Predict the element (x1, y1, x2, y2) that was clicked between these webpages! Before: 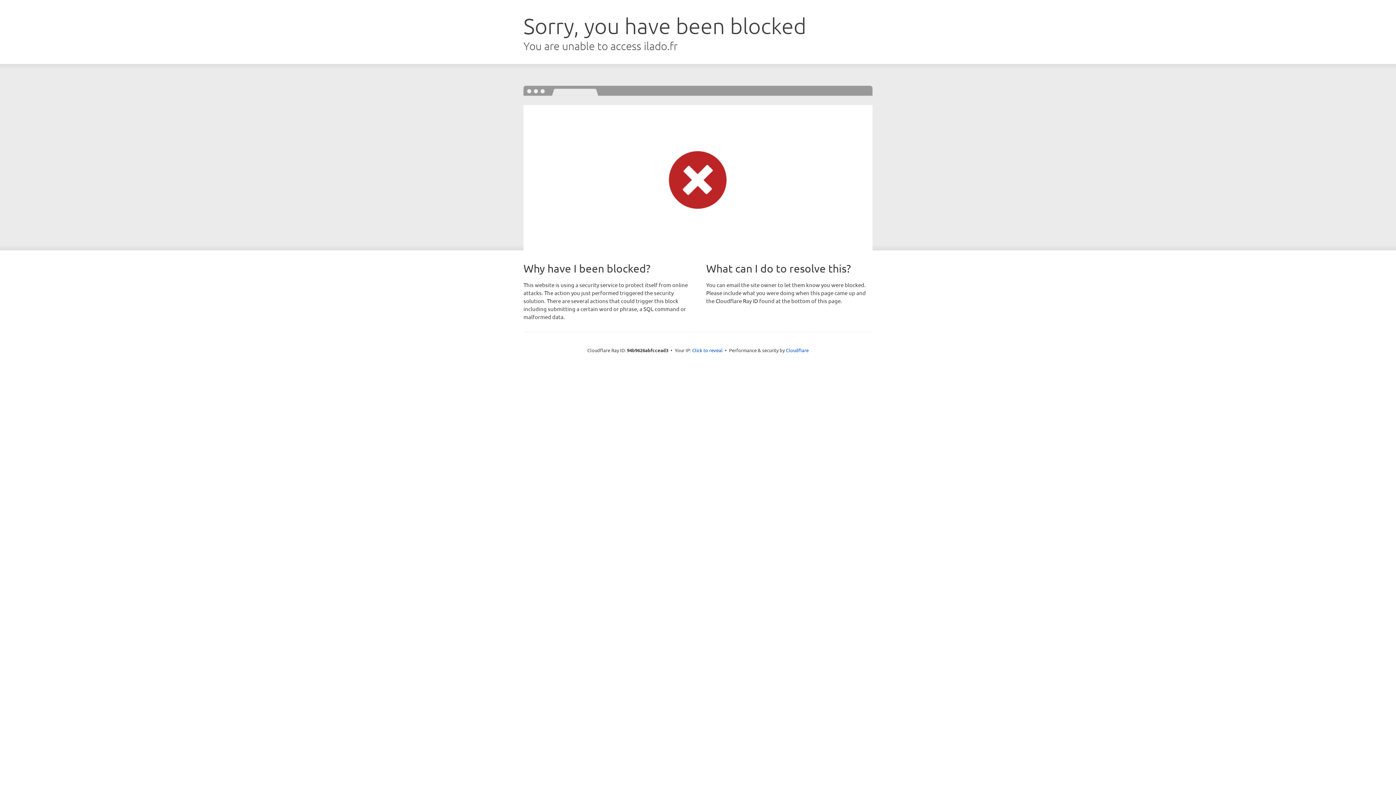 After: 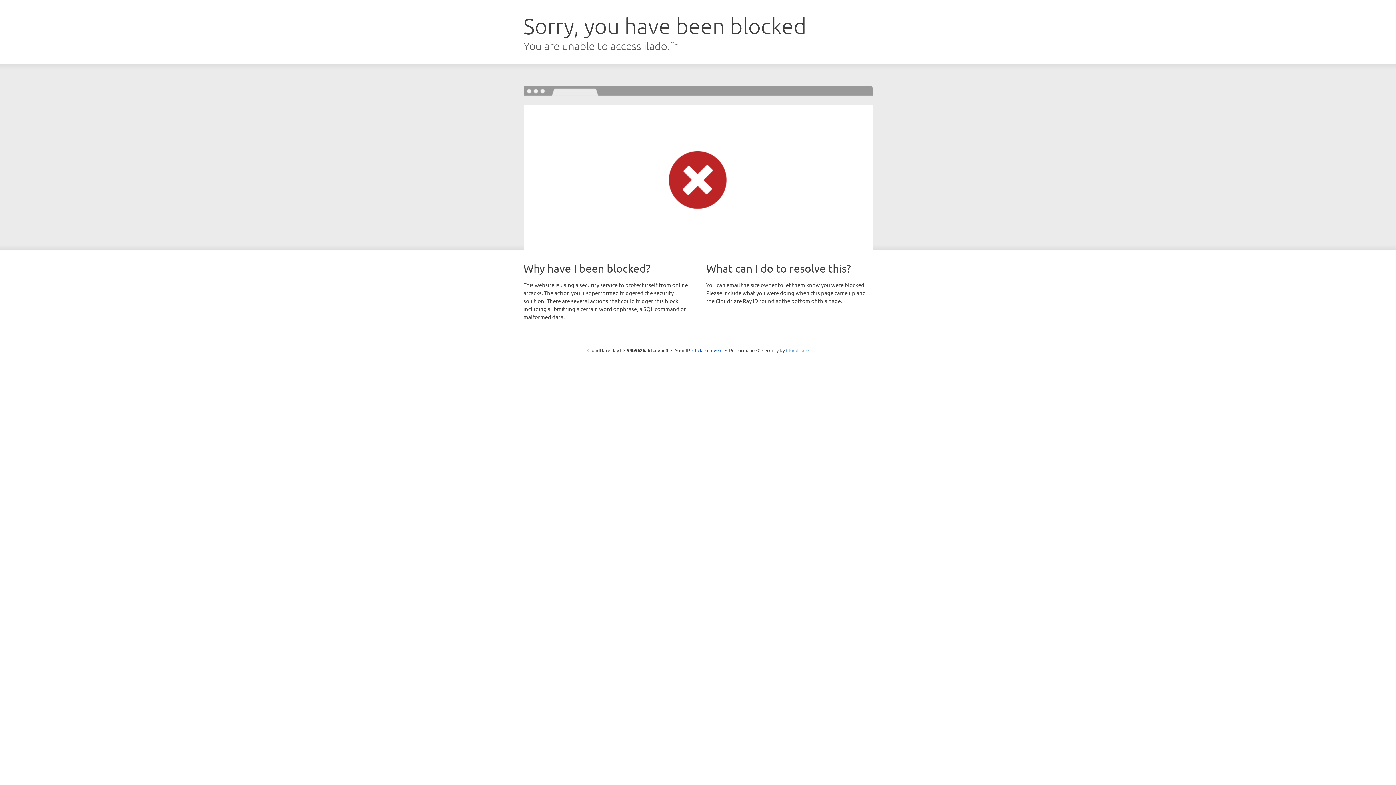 Action: label: Cloudflare bbox: (786, 347, 808, 353)